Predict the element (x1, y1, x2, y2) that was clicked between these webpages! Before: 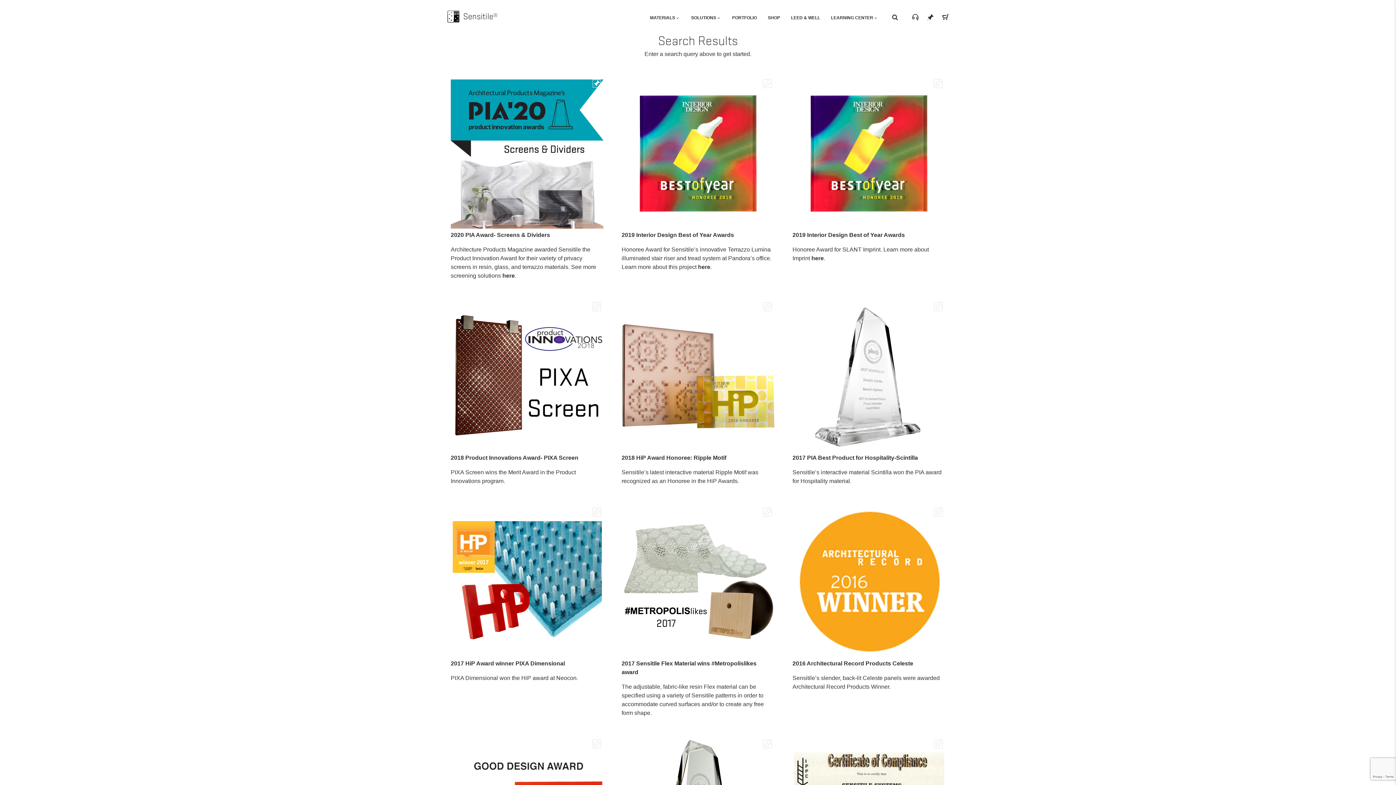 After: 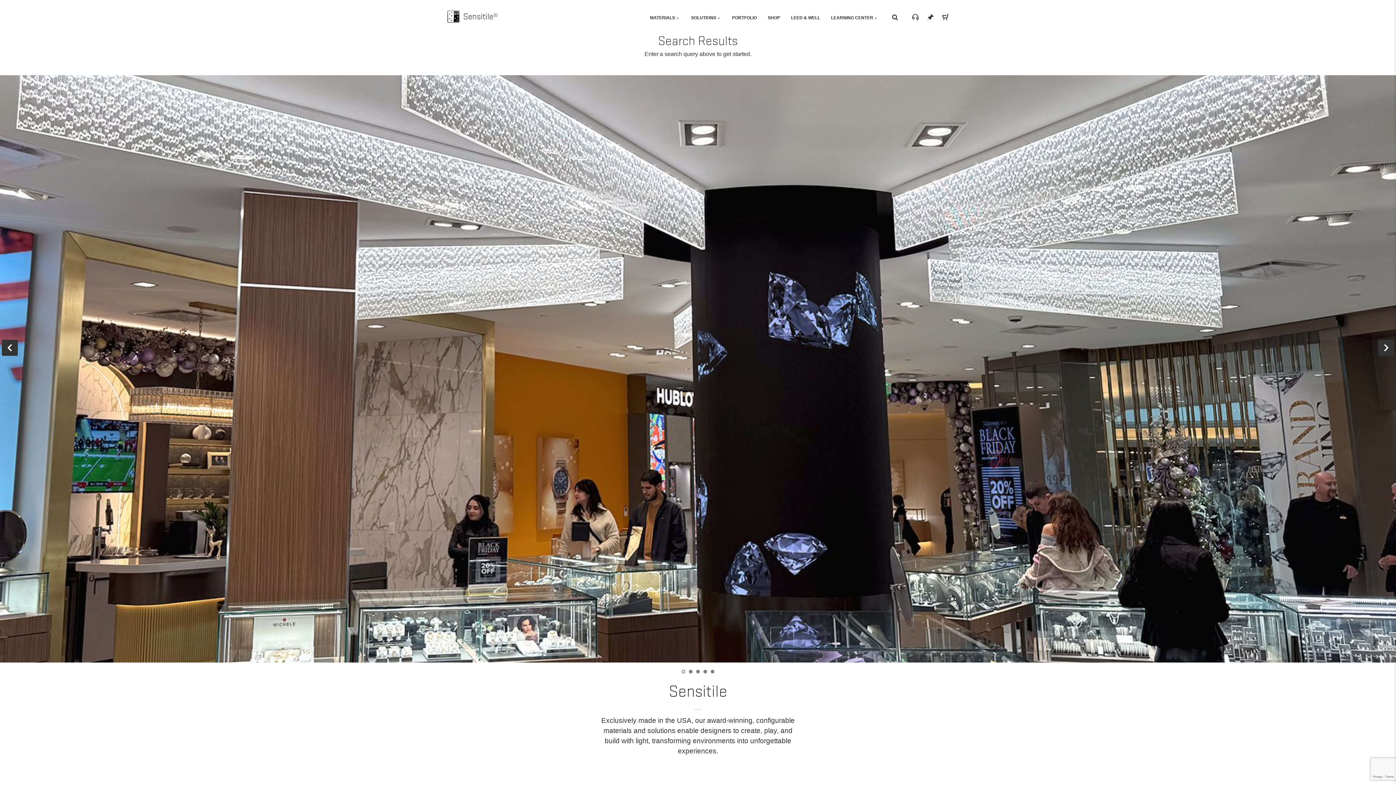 Action: bbox: (792, 76, 945, 228)